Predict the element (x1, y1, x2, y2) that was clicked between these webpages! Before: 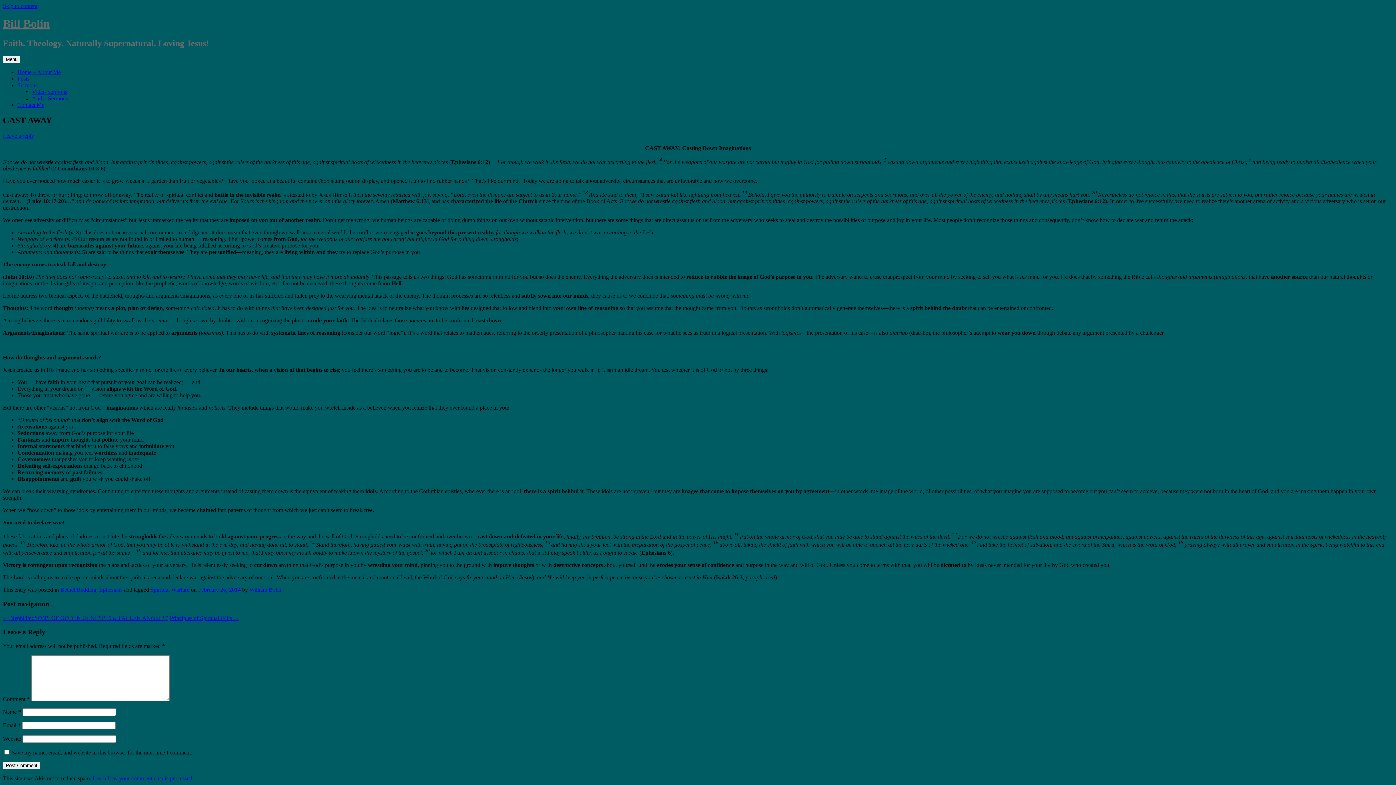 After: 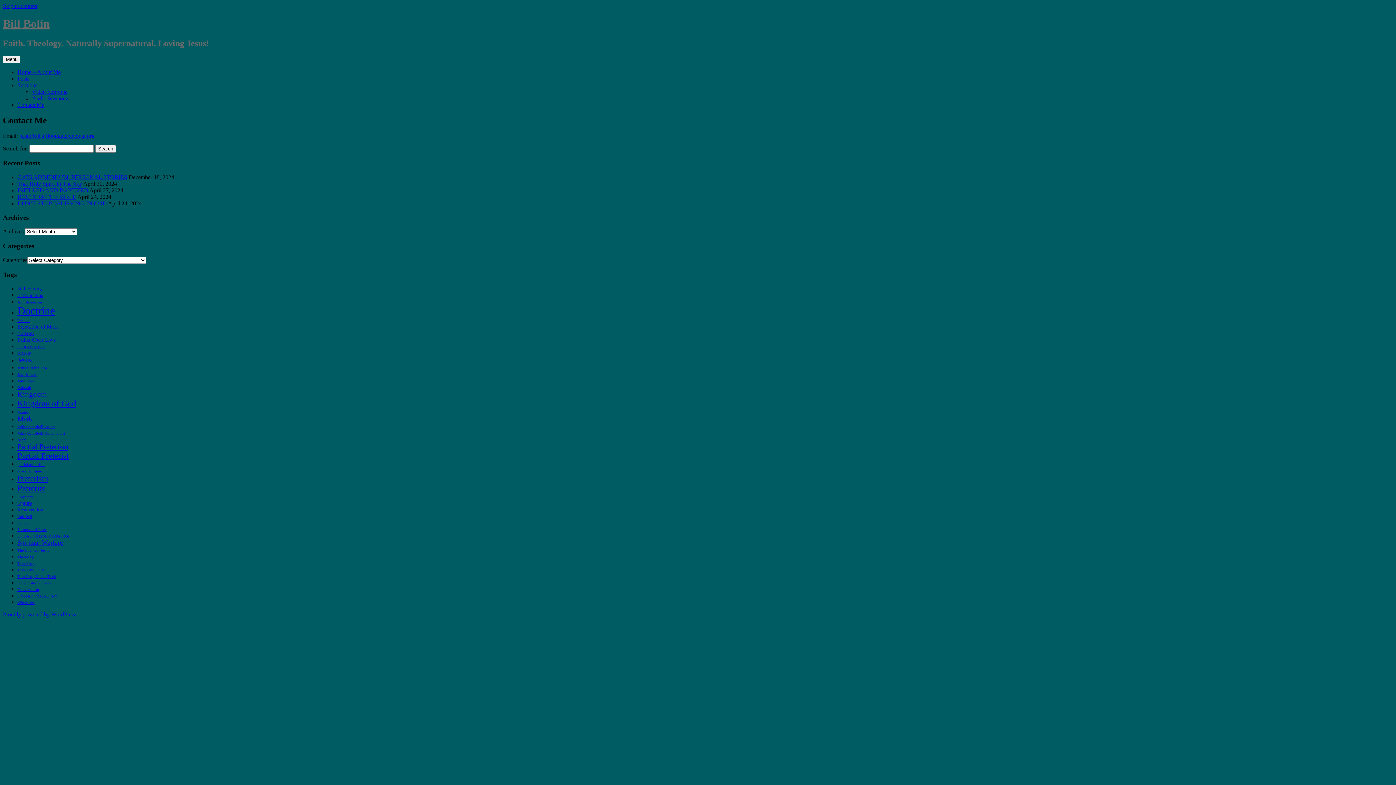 Action: bbox: (17, 101, 44, 107) label: Contact Me